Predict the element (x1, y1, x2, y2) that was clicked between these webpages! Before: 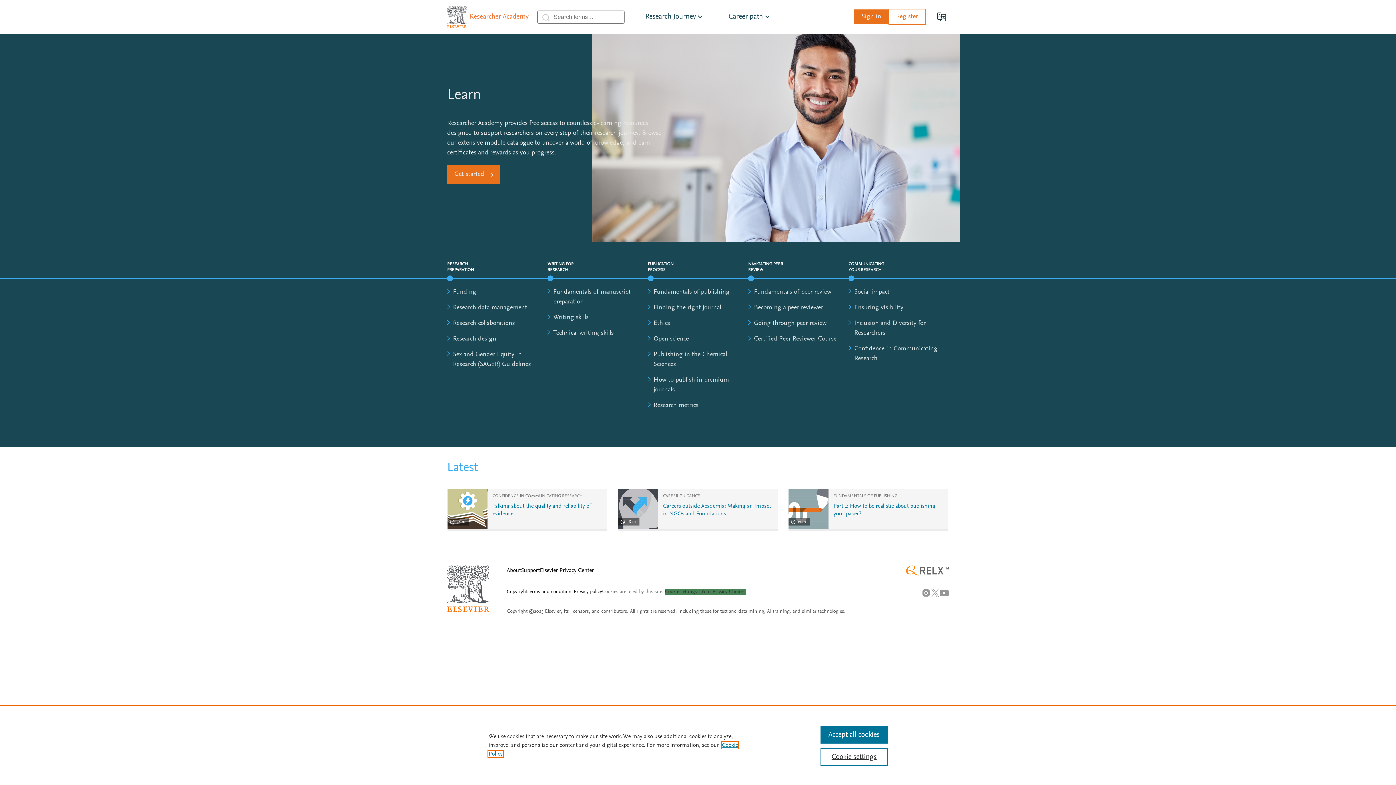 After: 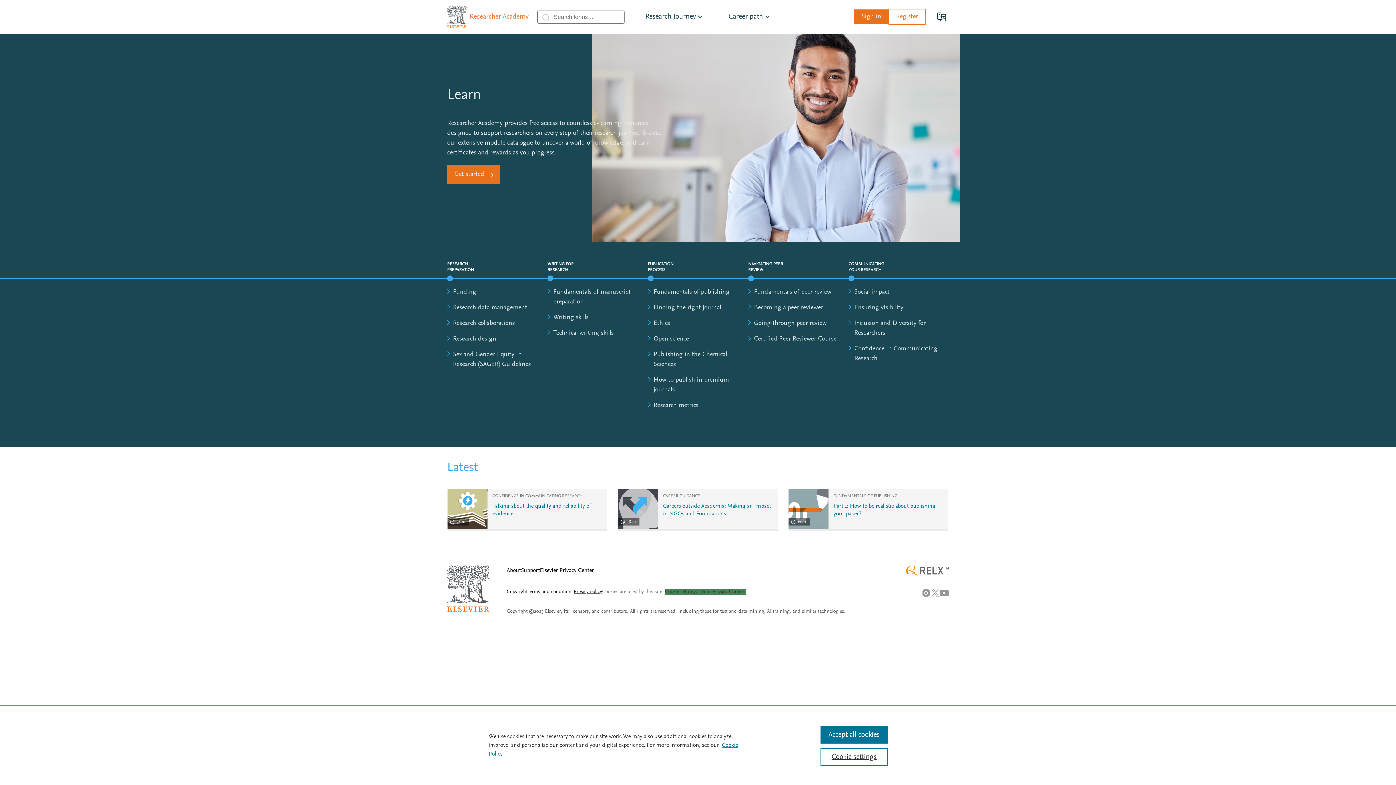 Action: label: Privacy policy bbox: (573, 589, 602, 594)